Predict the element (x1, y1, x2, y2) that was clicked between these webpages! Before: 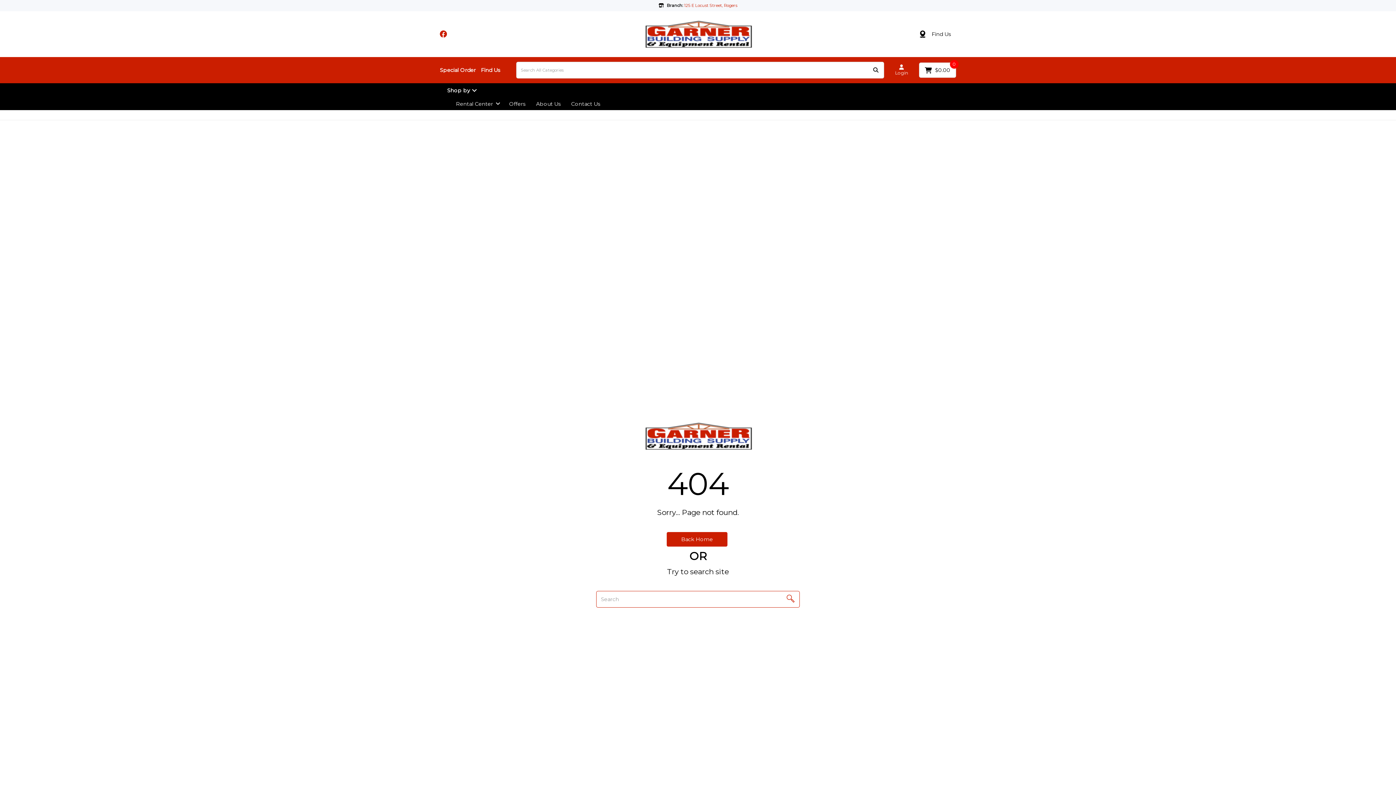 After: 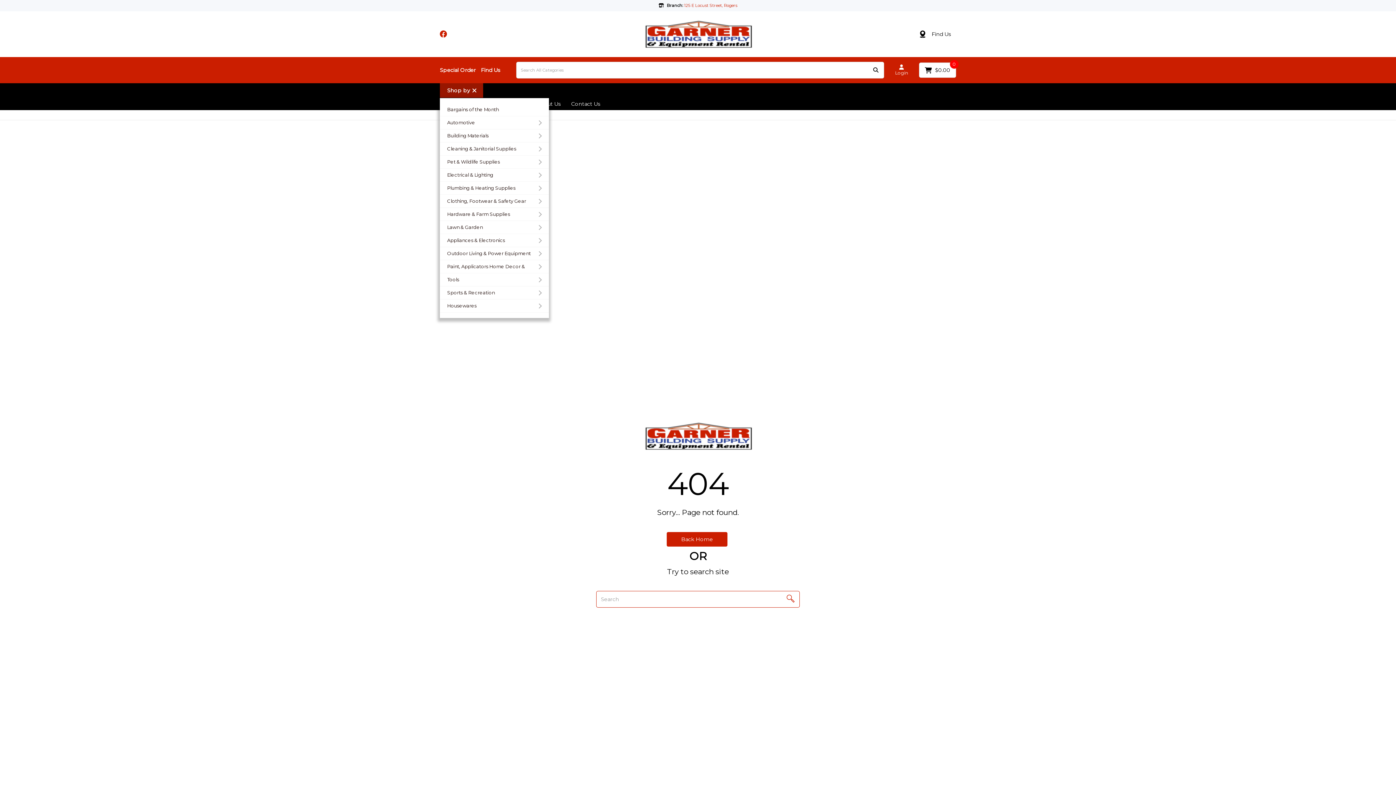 Action: label: Shop by bbox: (440, 83, 483, 97)